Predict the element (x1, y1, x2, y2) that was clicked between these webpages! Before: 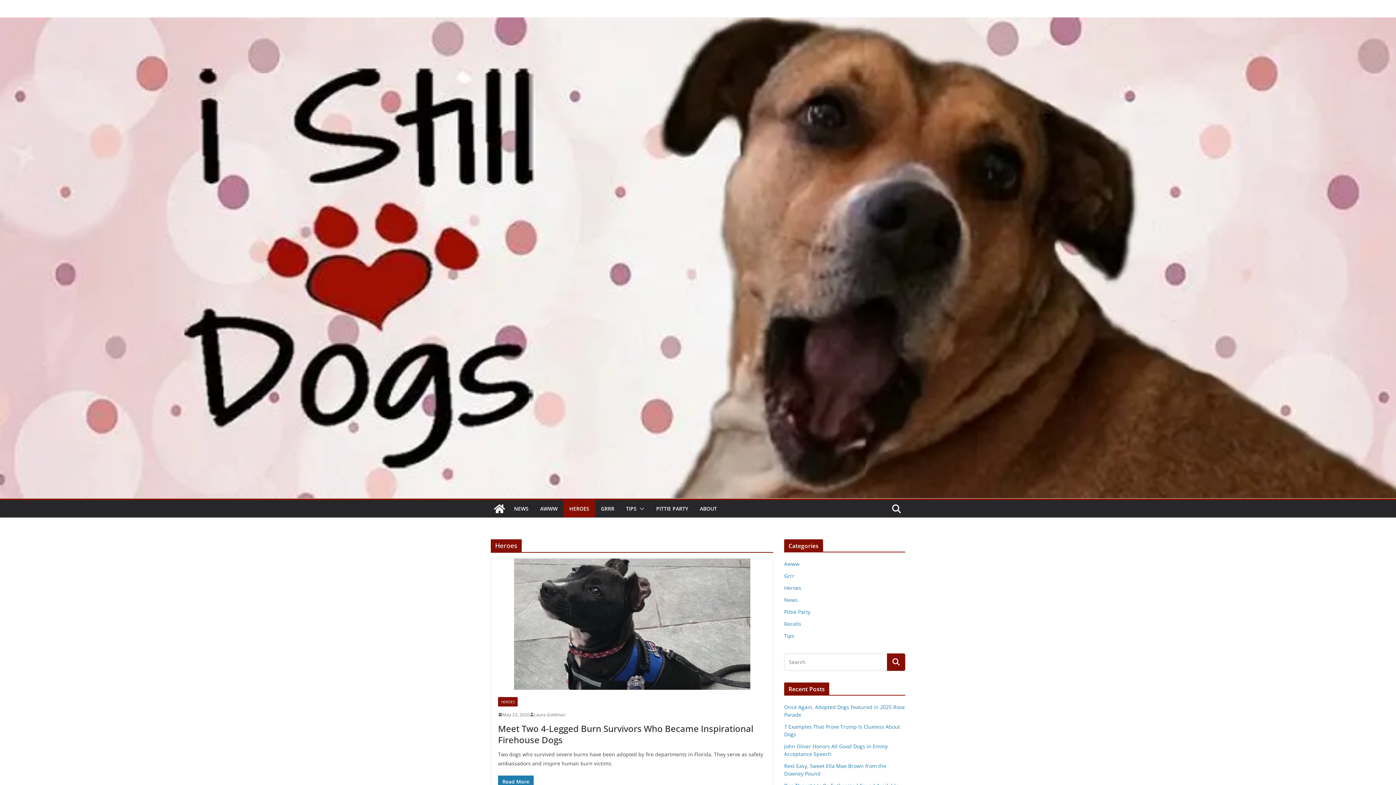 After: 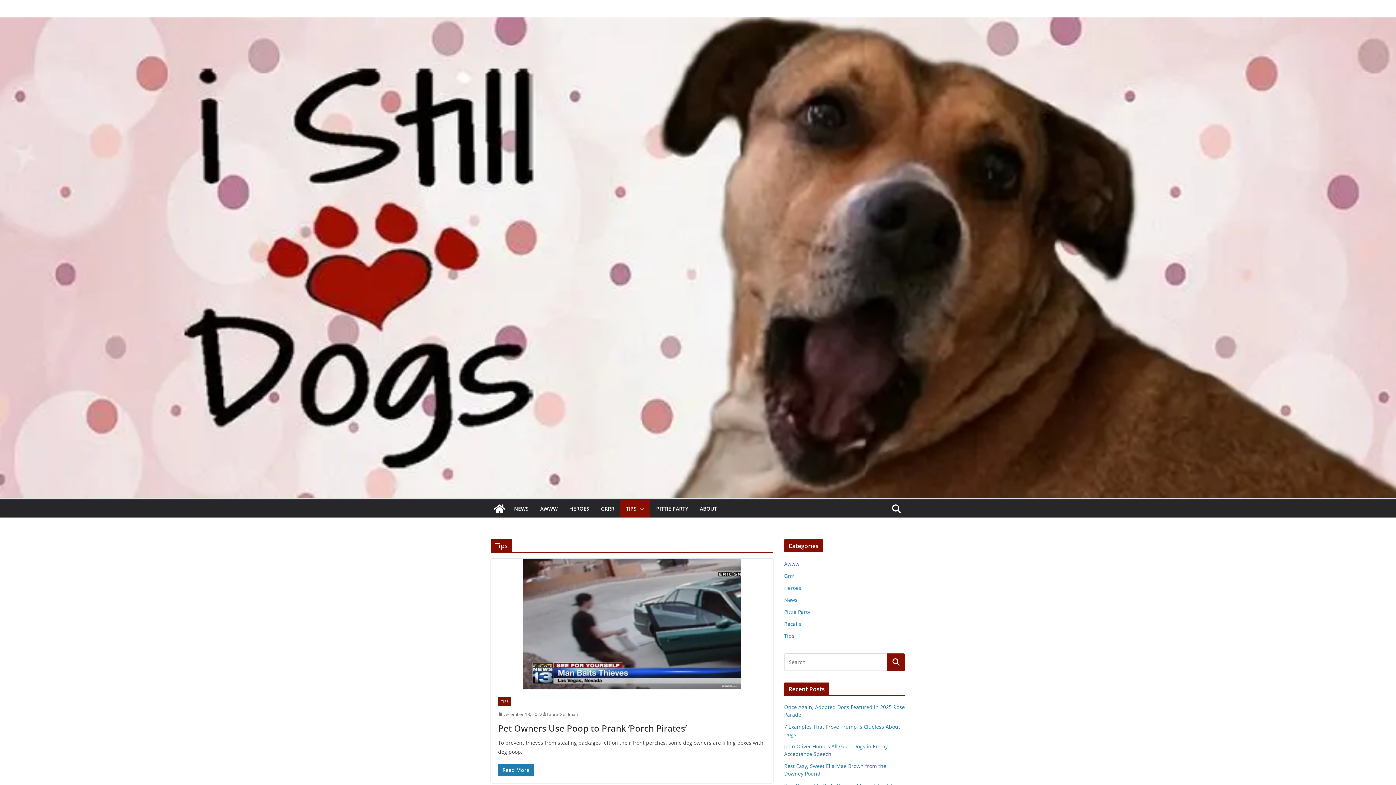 Action: bbox: (626, 503, 636, 514) label: TIPS